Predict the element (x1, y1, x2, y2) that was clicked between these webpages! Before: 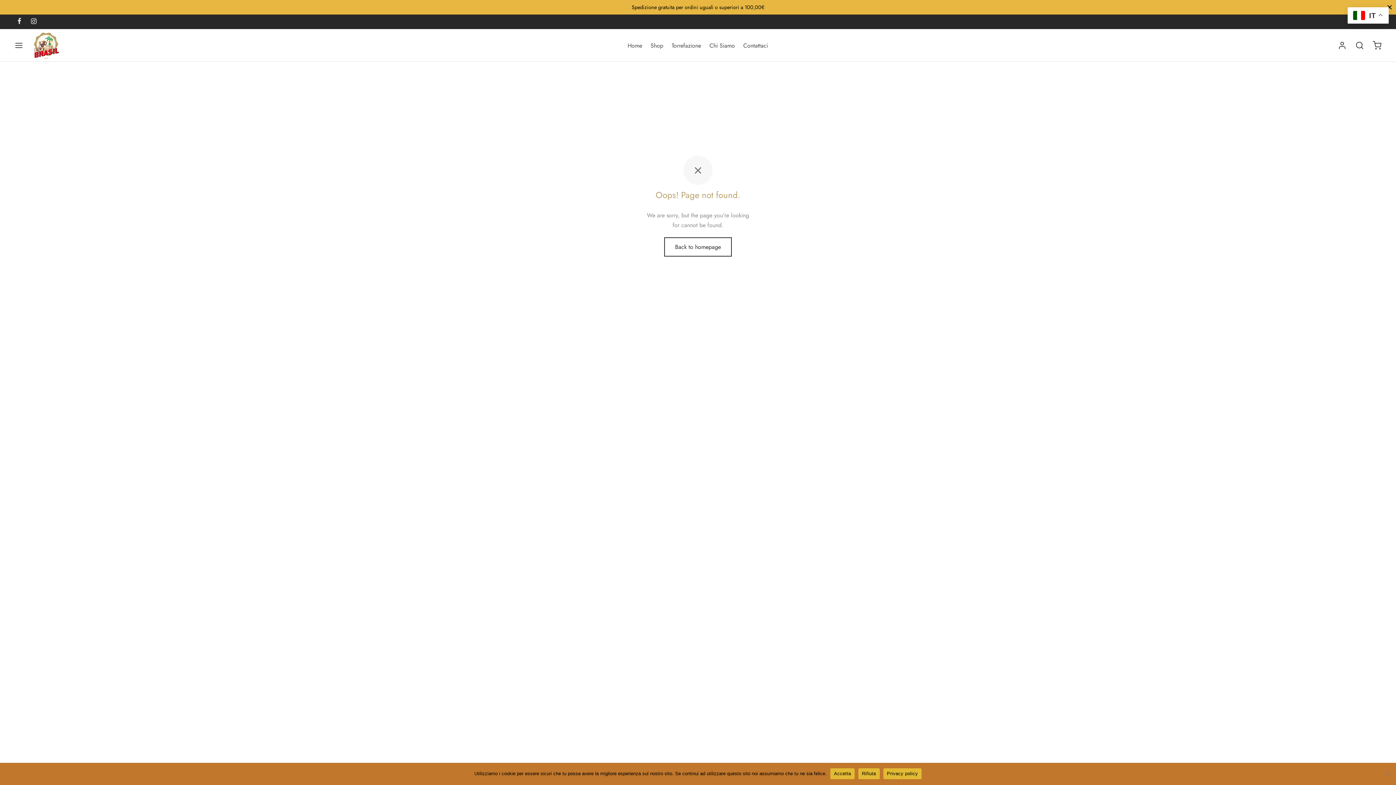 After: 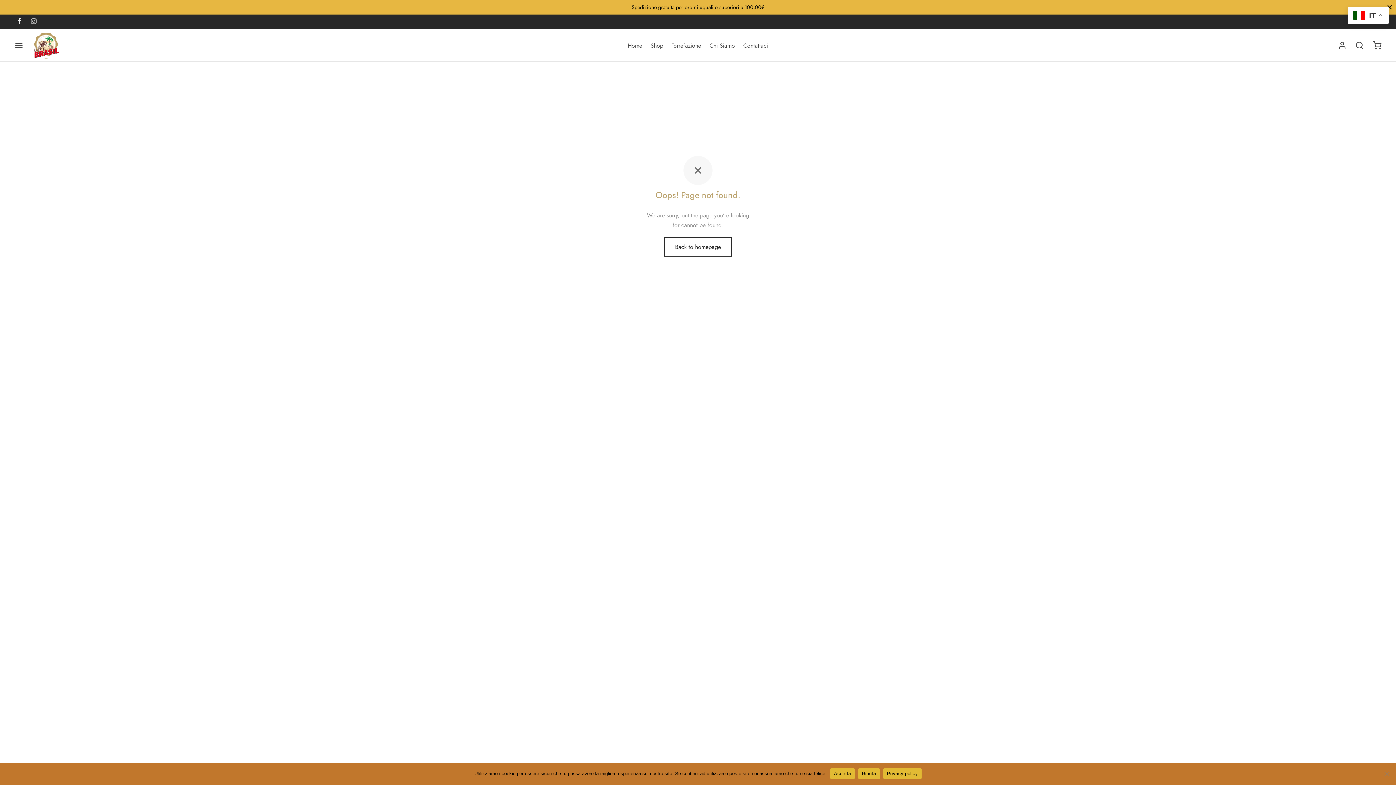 Action: label: Instagram bbox: (28, 14, 39, 29)